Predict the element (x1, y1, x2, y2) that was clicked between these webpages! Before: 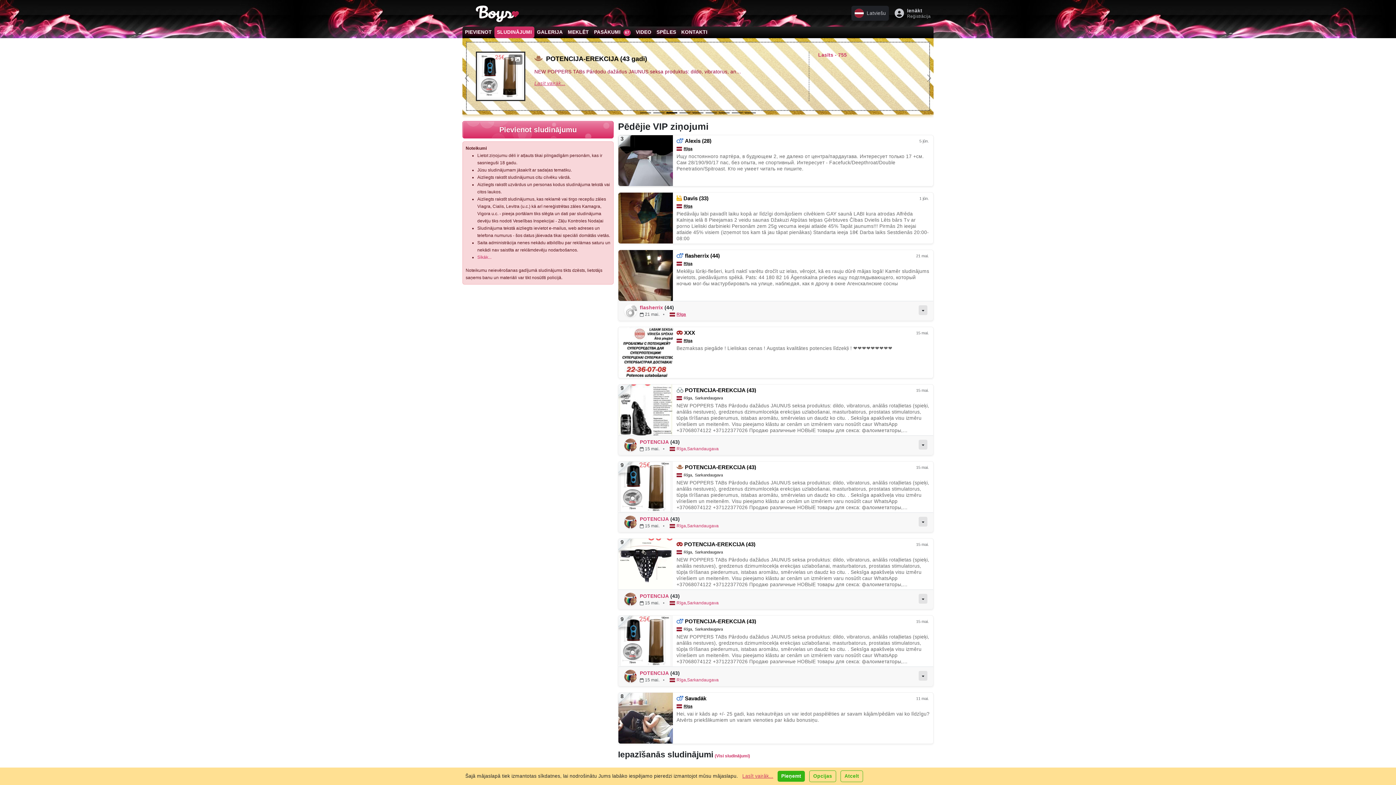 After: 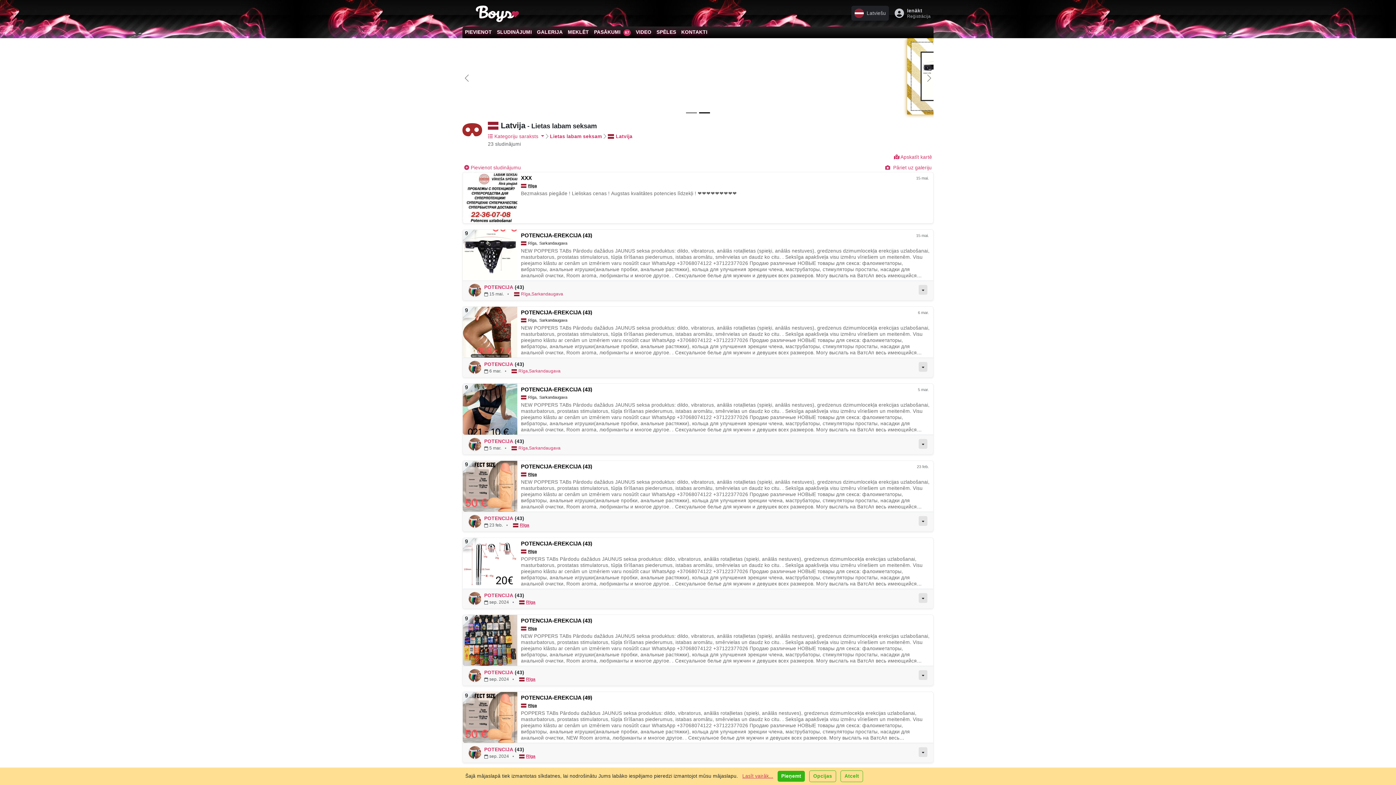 Action: bbox: (674, 548, 683, 556)